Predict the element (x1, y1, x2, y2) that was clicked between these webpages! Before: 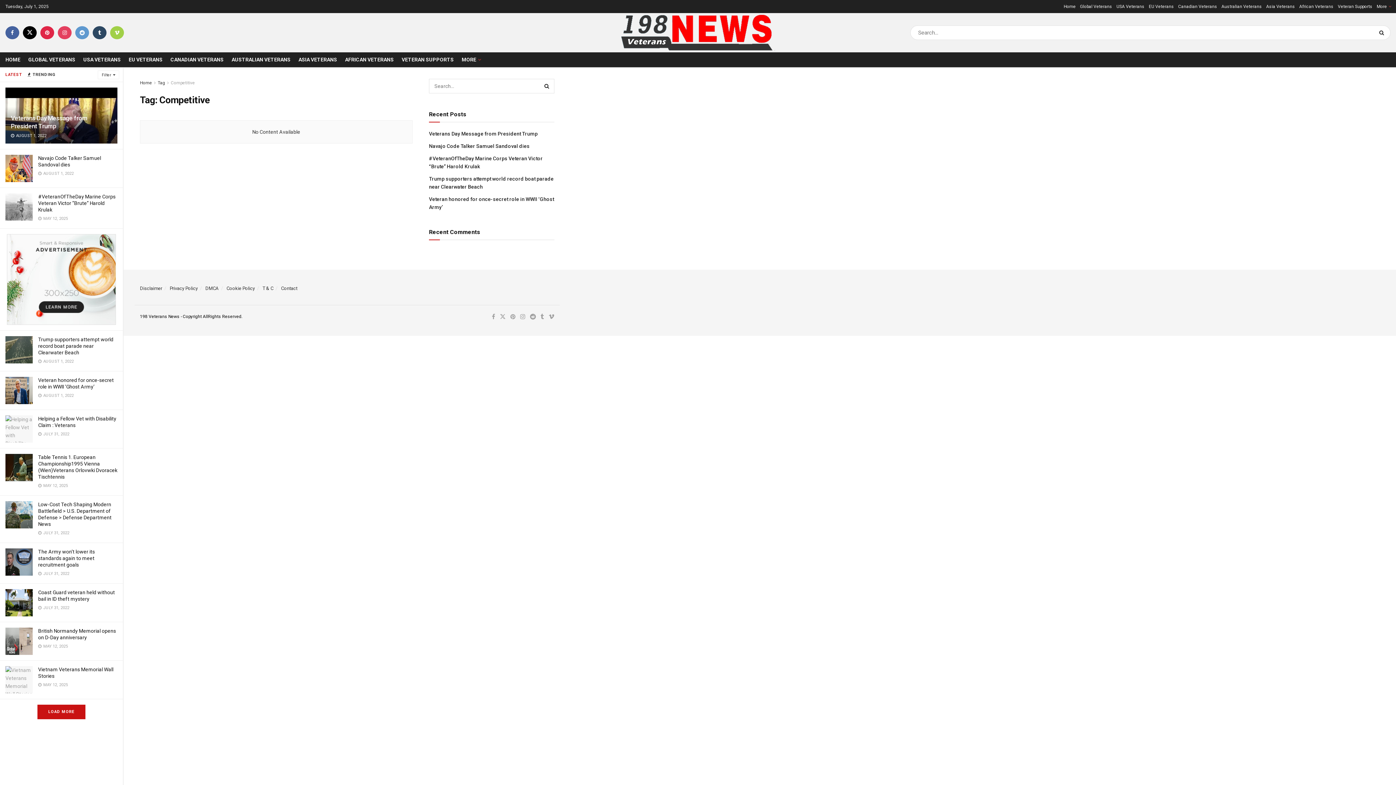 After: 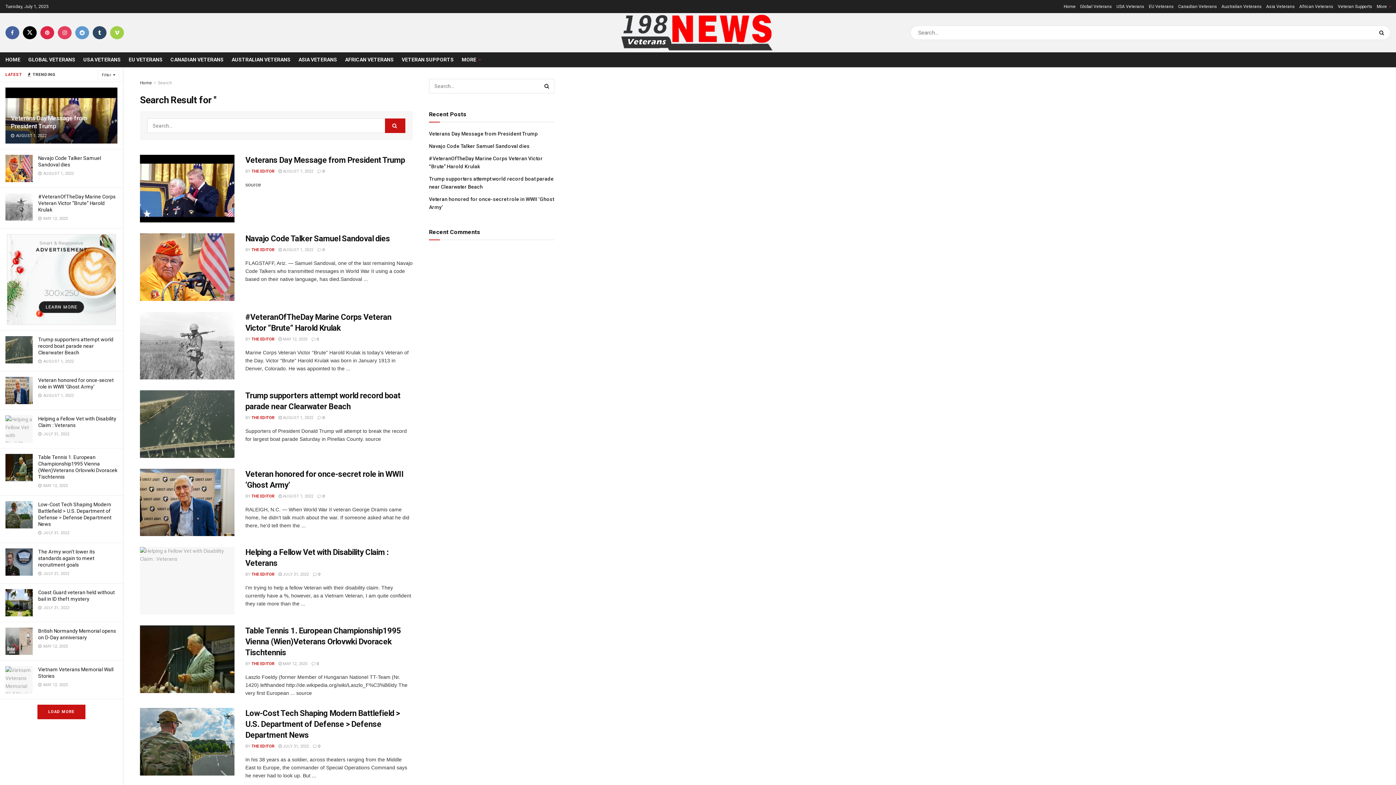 Action: label: Search Button bbox: (540, 78, 554, 93)